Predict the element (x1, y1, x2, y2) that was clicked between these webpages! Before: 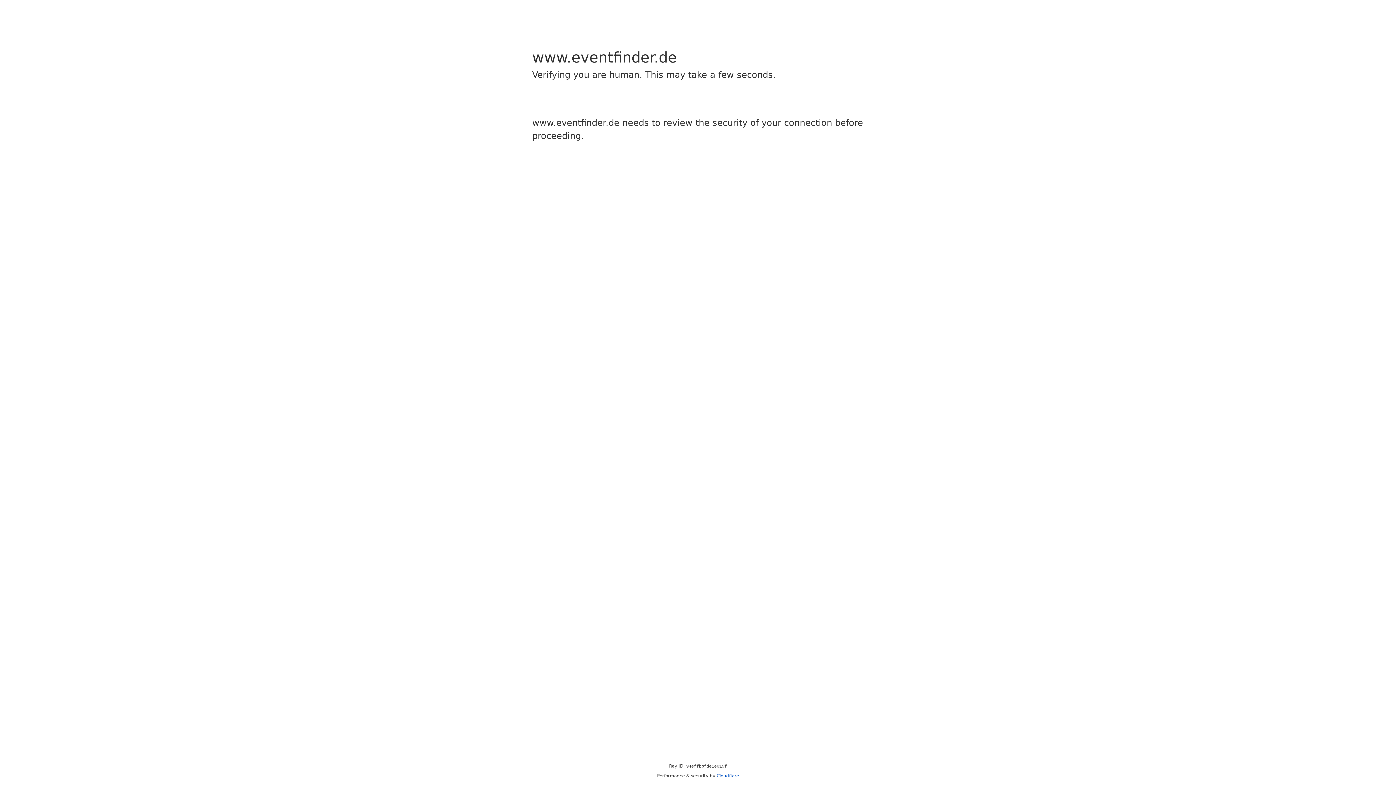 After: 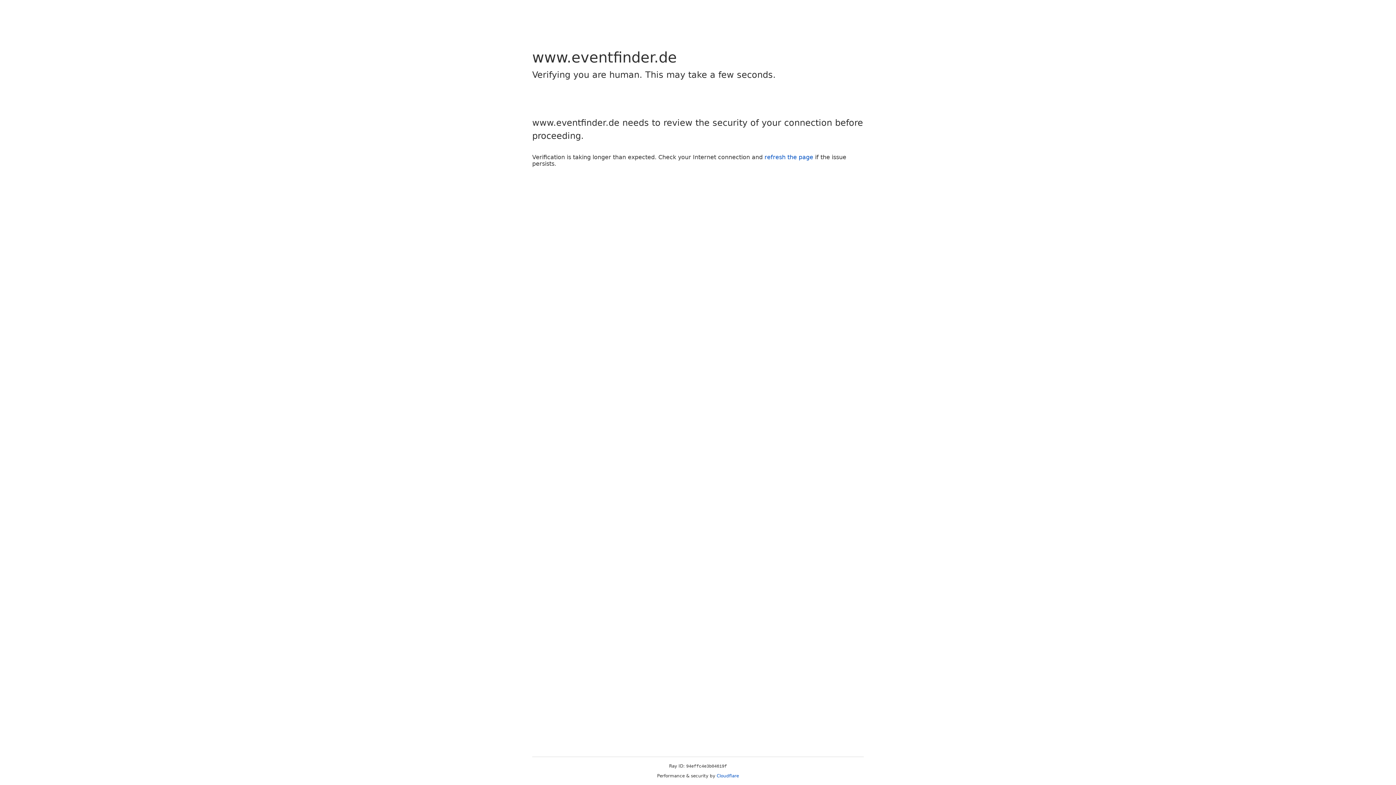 Action: label: Cloudflare bbox: (716, 773, 739, 778)